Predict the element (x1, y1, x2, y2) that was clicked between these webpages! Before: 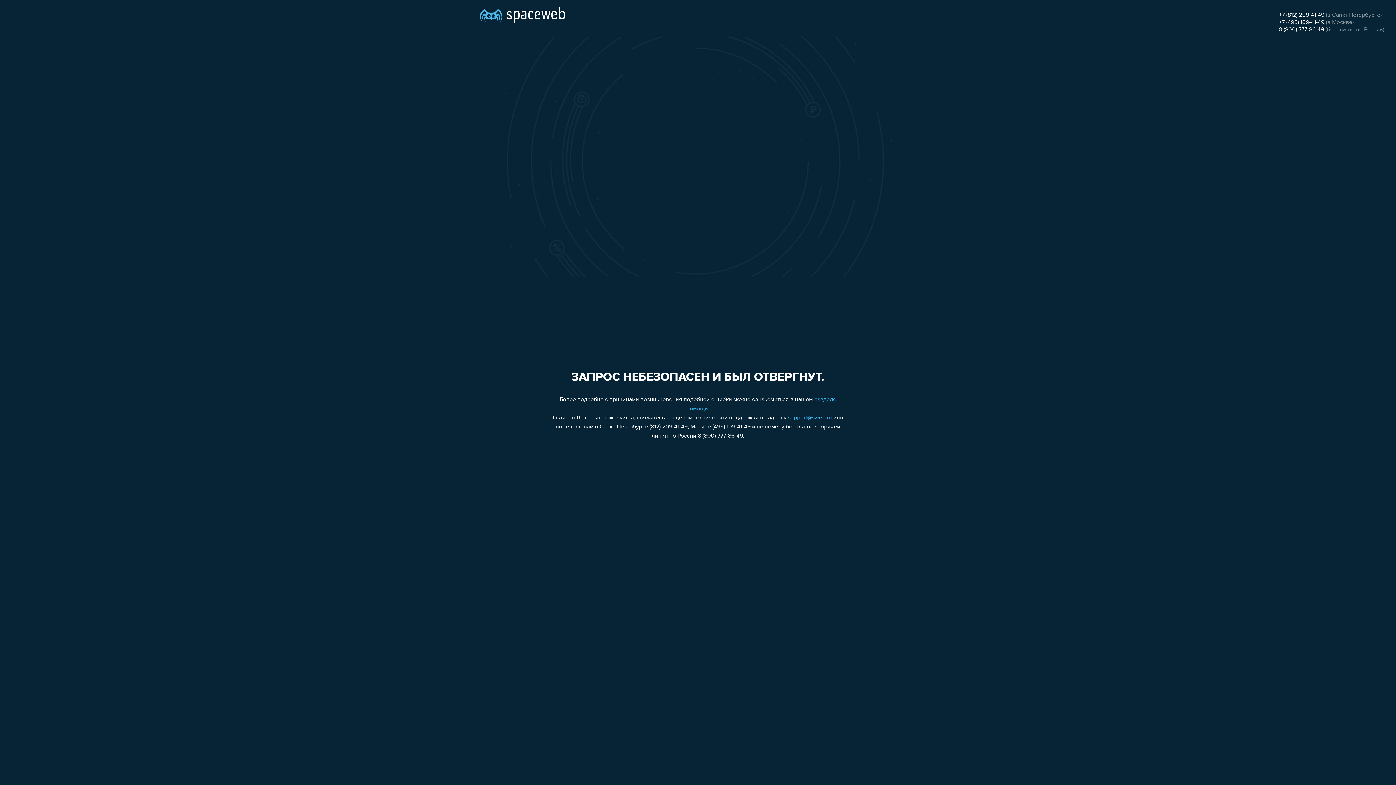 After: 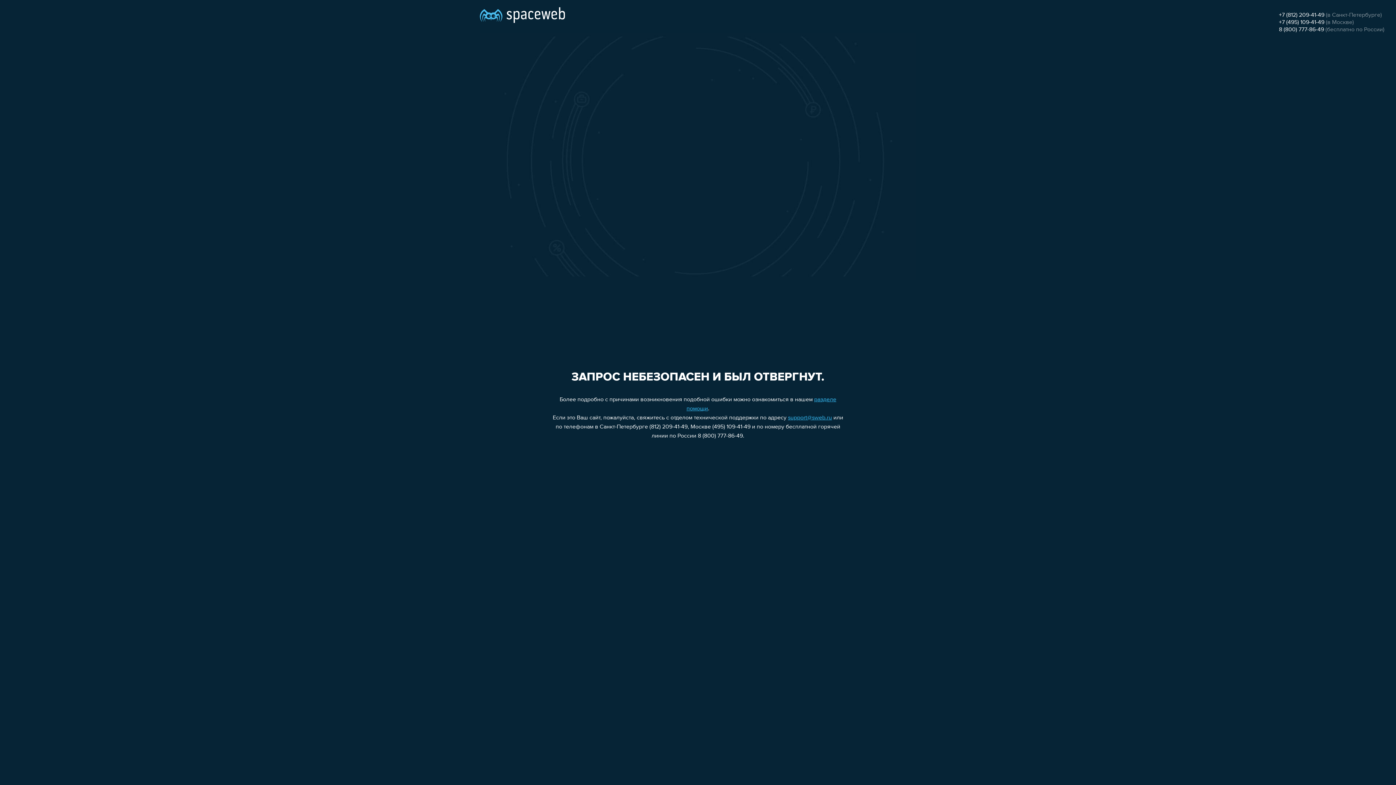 Action: label: 8 (800) 777-86-49 bbox: (1279, 26, 1324, 32)